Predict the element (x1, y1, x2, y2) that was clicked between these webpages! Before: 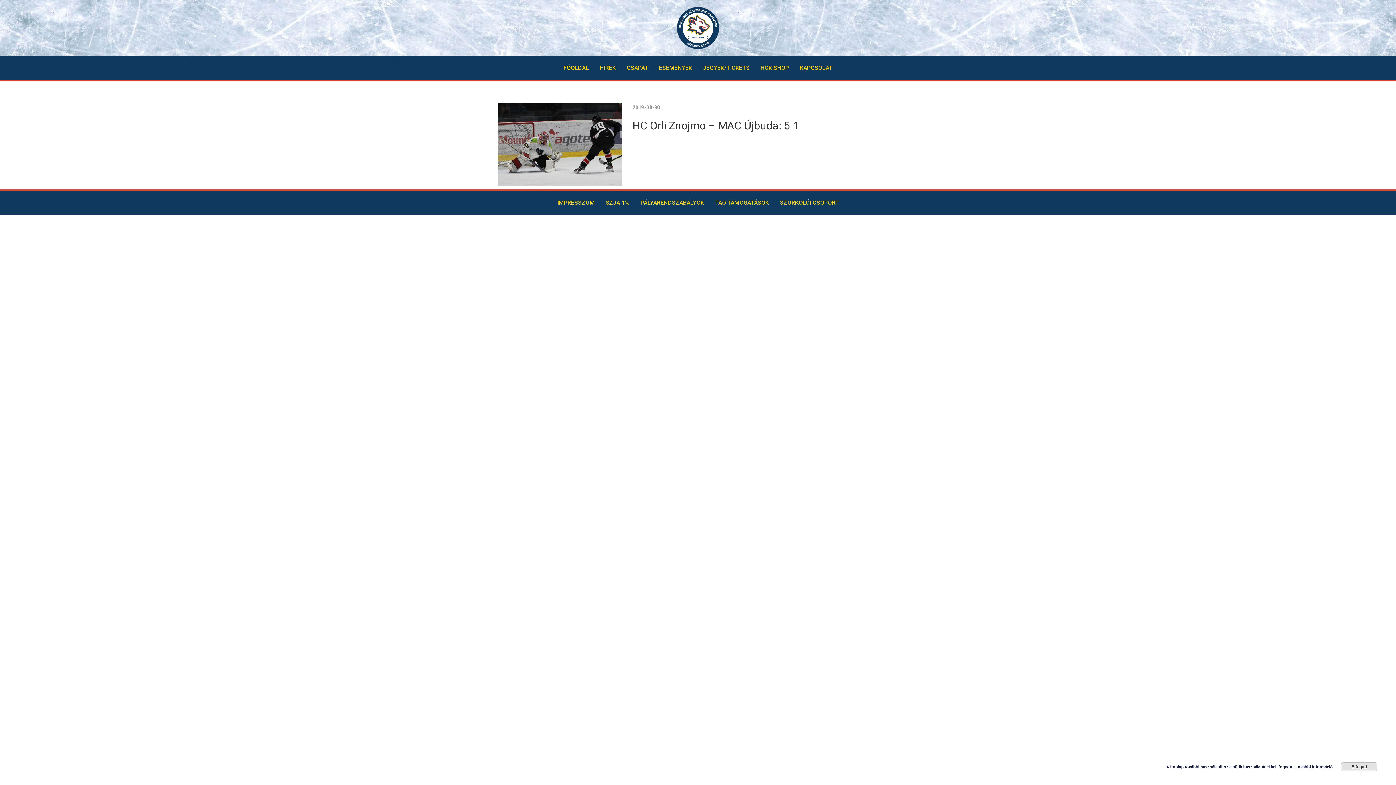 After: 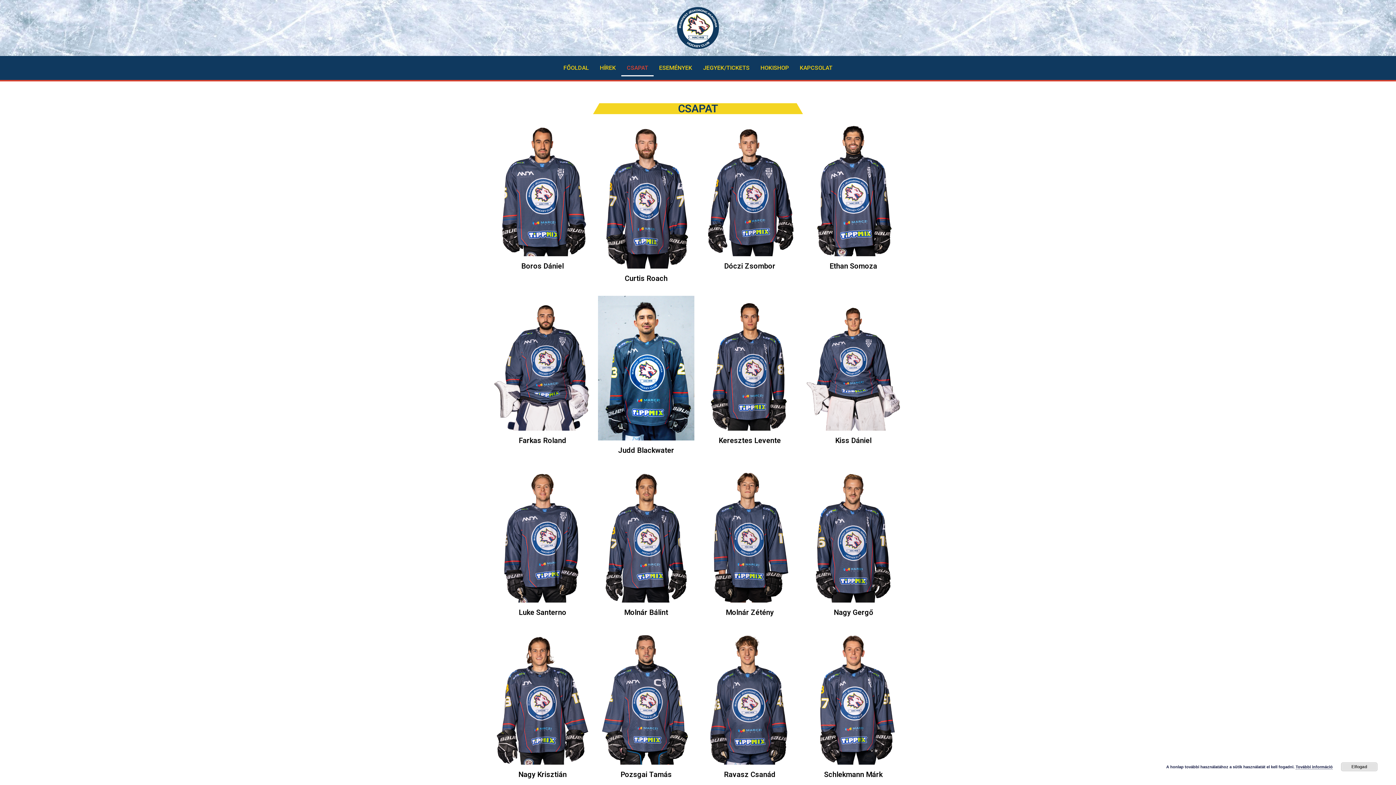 Action: bbox: (621, 59, 653, 76) label: CSAPAT